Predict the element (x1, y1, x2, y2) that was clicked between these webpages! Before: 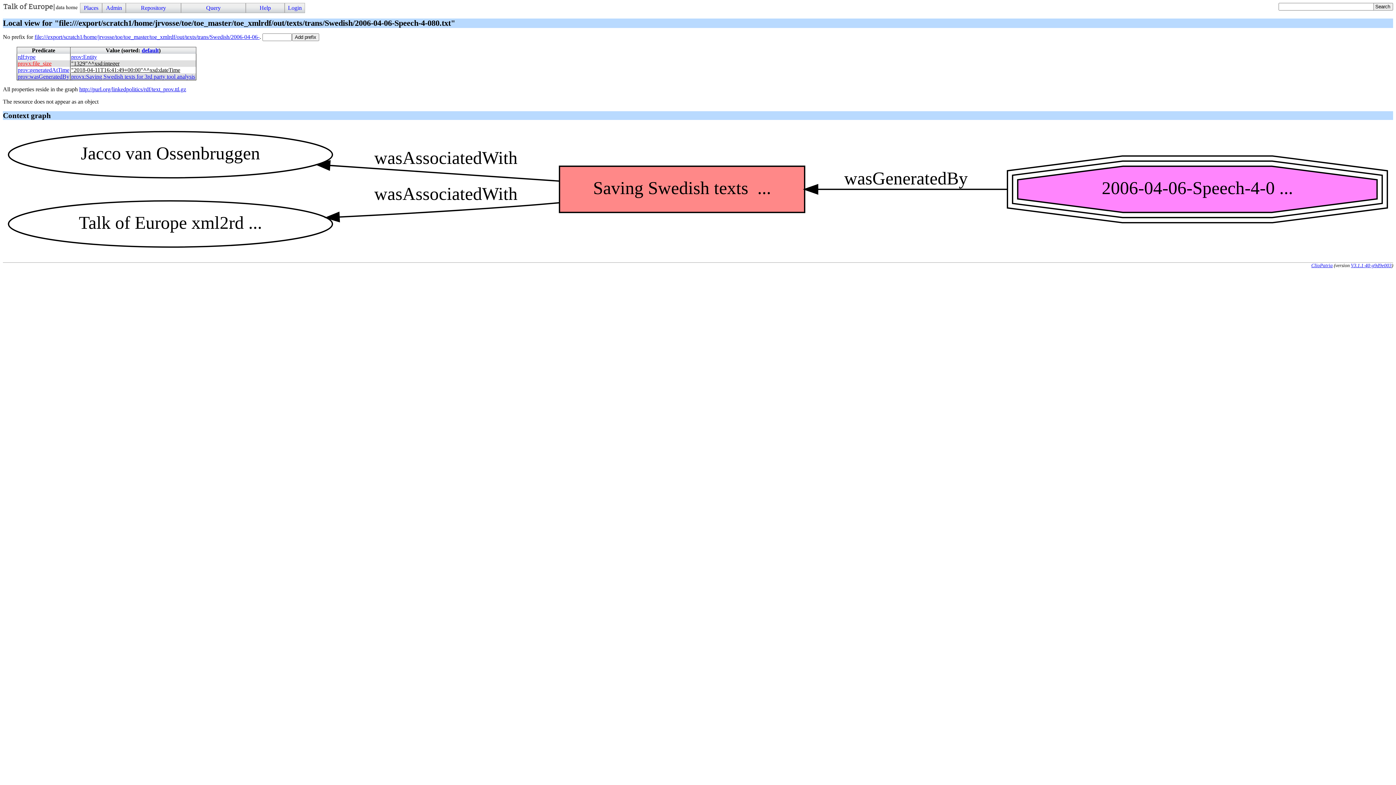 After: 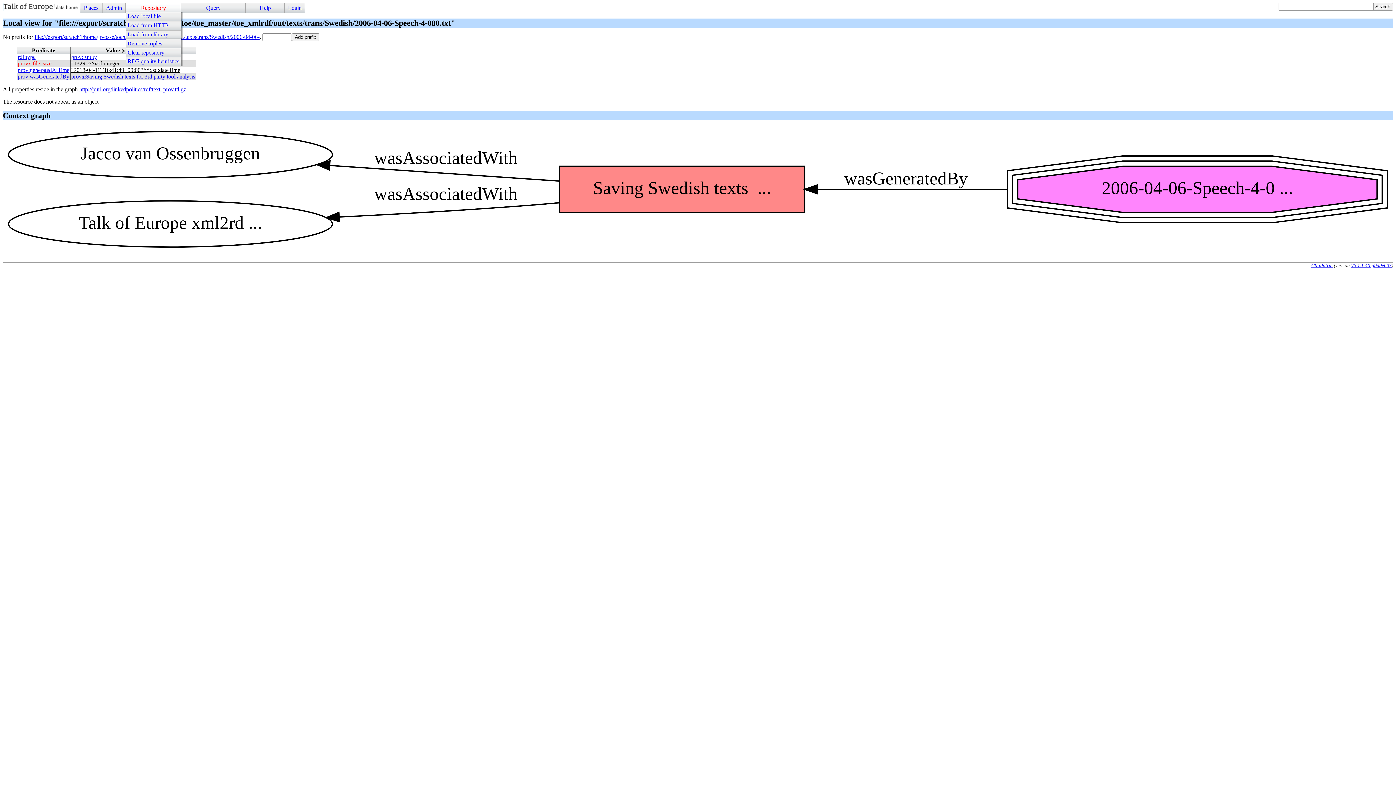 Action: bbox: (126, 3, 180, 12) label: Repository